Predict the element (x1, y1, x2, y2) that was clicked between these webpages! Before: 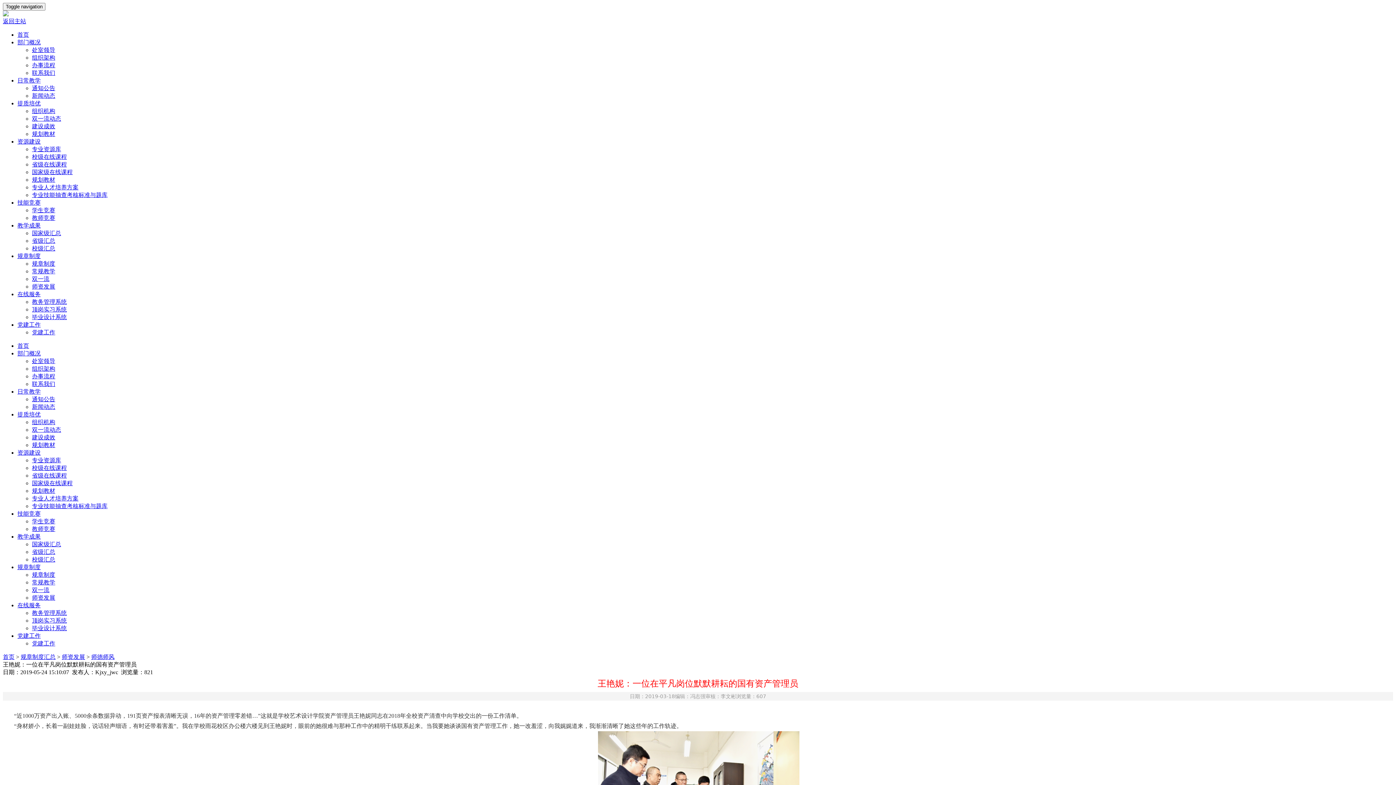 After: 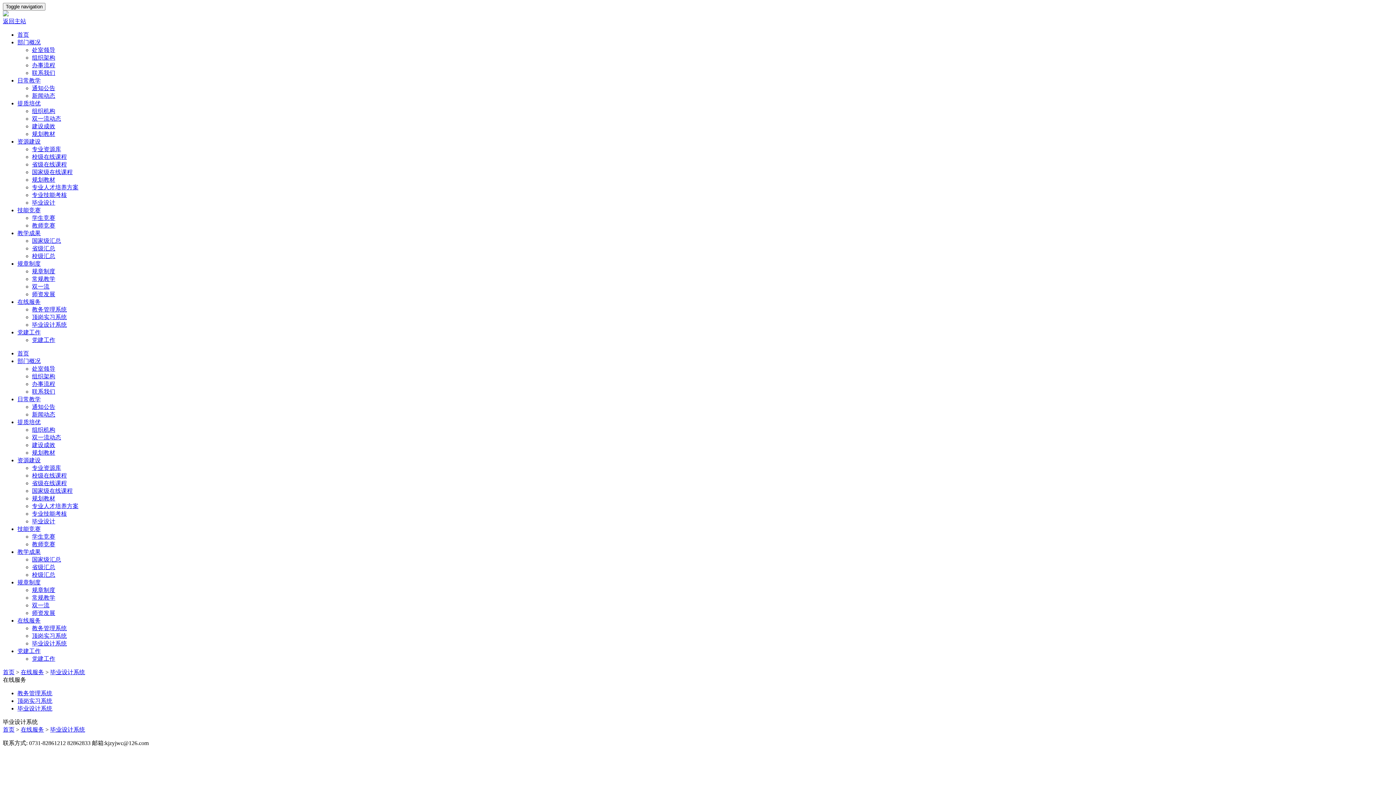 Action: label: 毕业设计系统 bbox: (32, 625, 66, 631)